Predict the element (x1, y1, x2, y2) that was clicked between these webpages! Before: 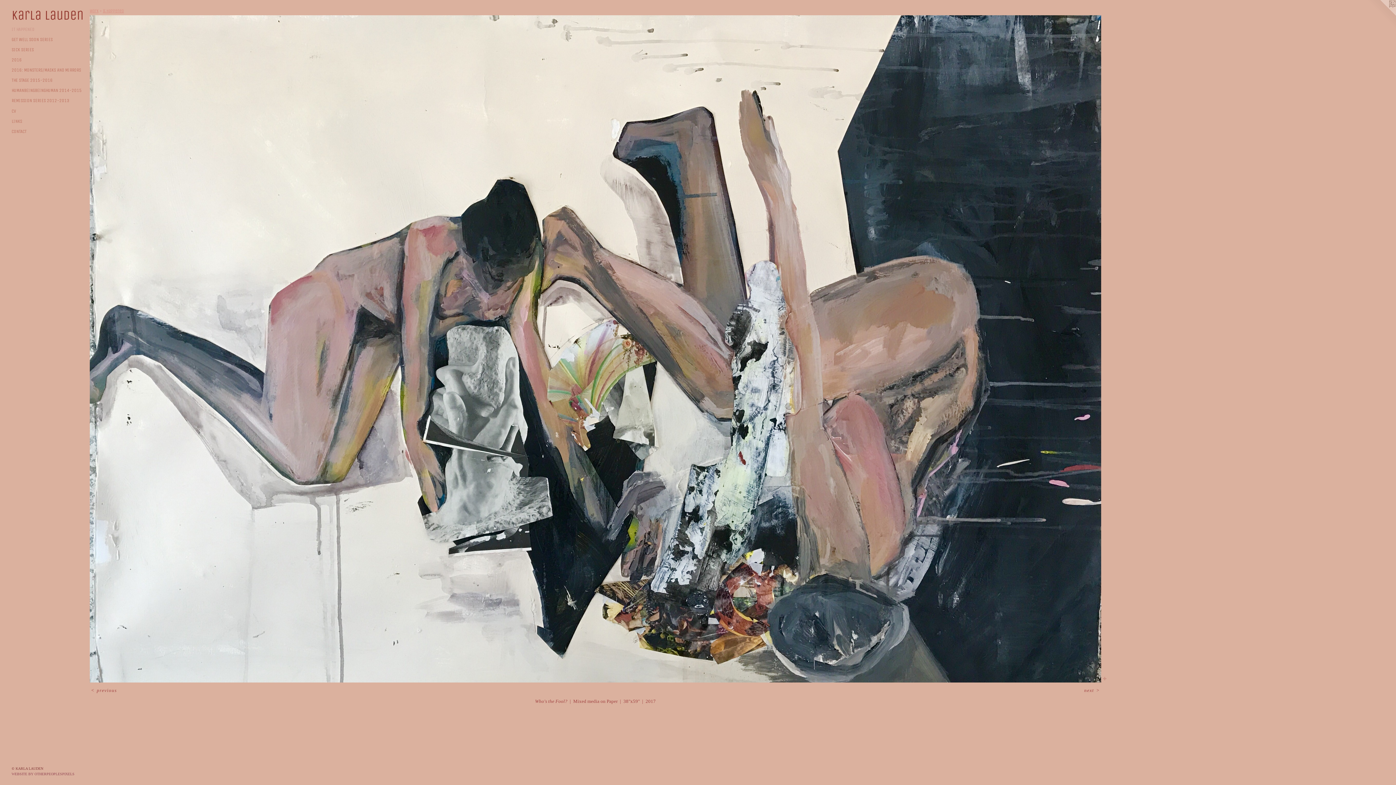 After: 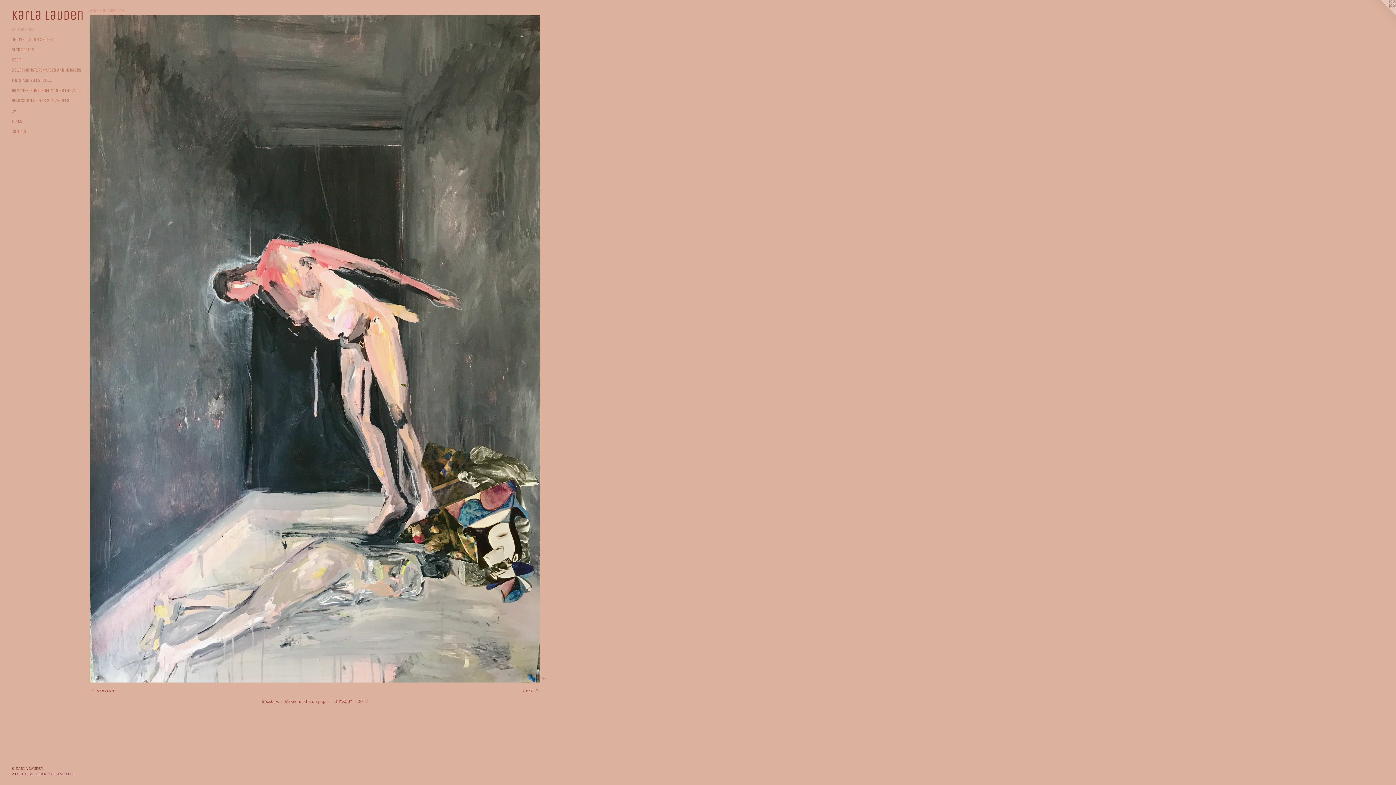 Action: bbox: (1083, 687, 1101, 693) label: next >